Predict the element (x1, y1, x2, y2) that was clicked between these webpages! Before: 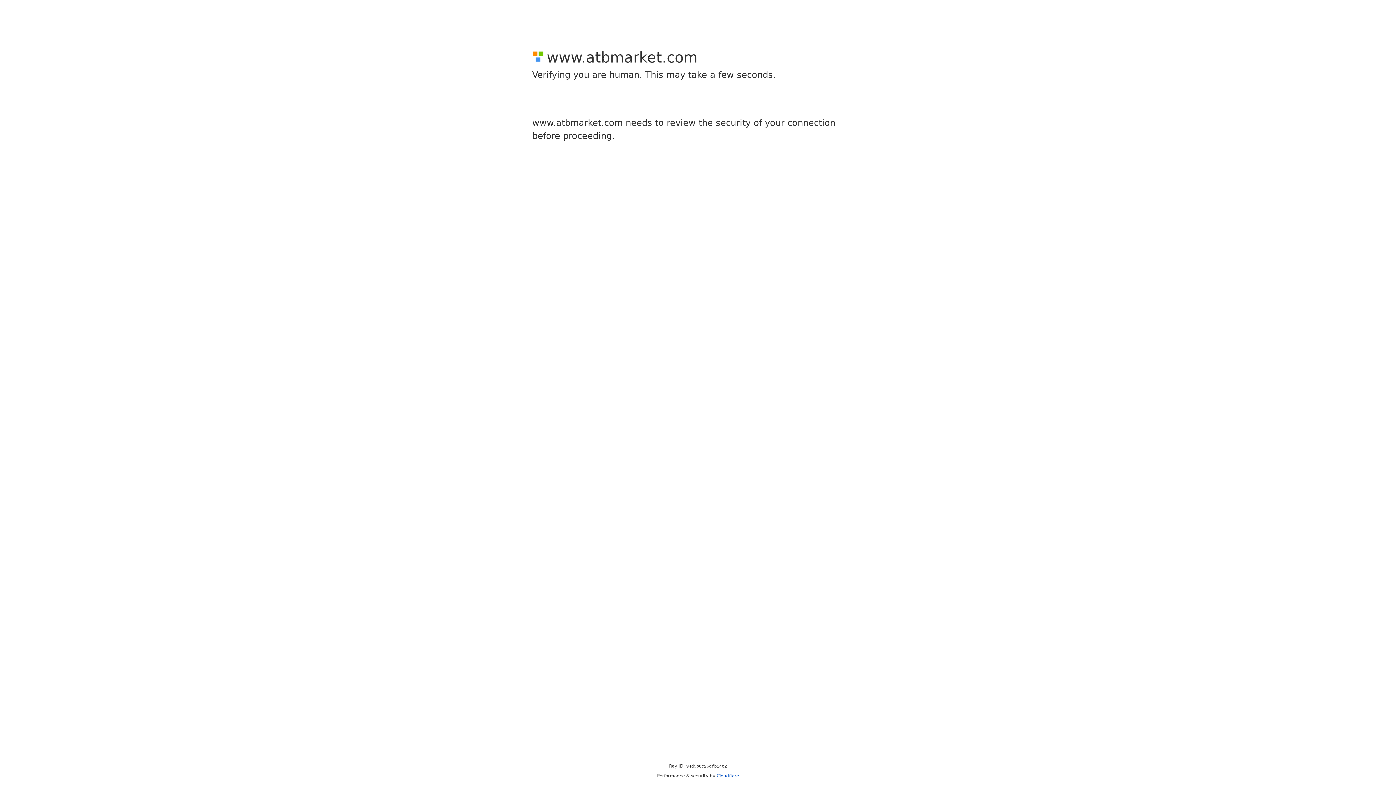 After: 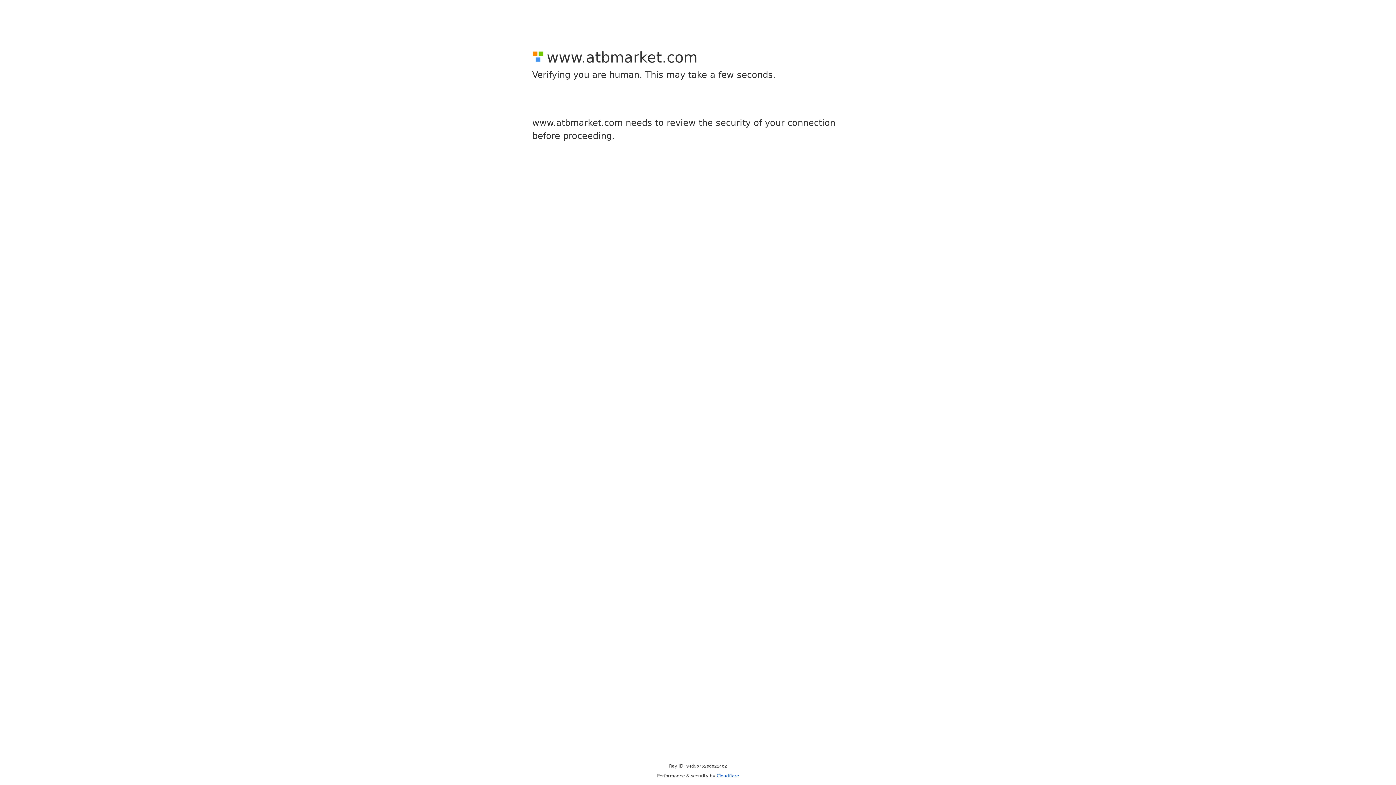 Action: bbox: (716, 773, 739, 778) label: Cloudflare